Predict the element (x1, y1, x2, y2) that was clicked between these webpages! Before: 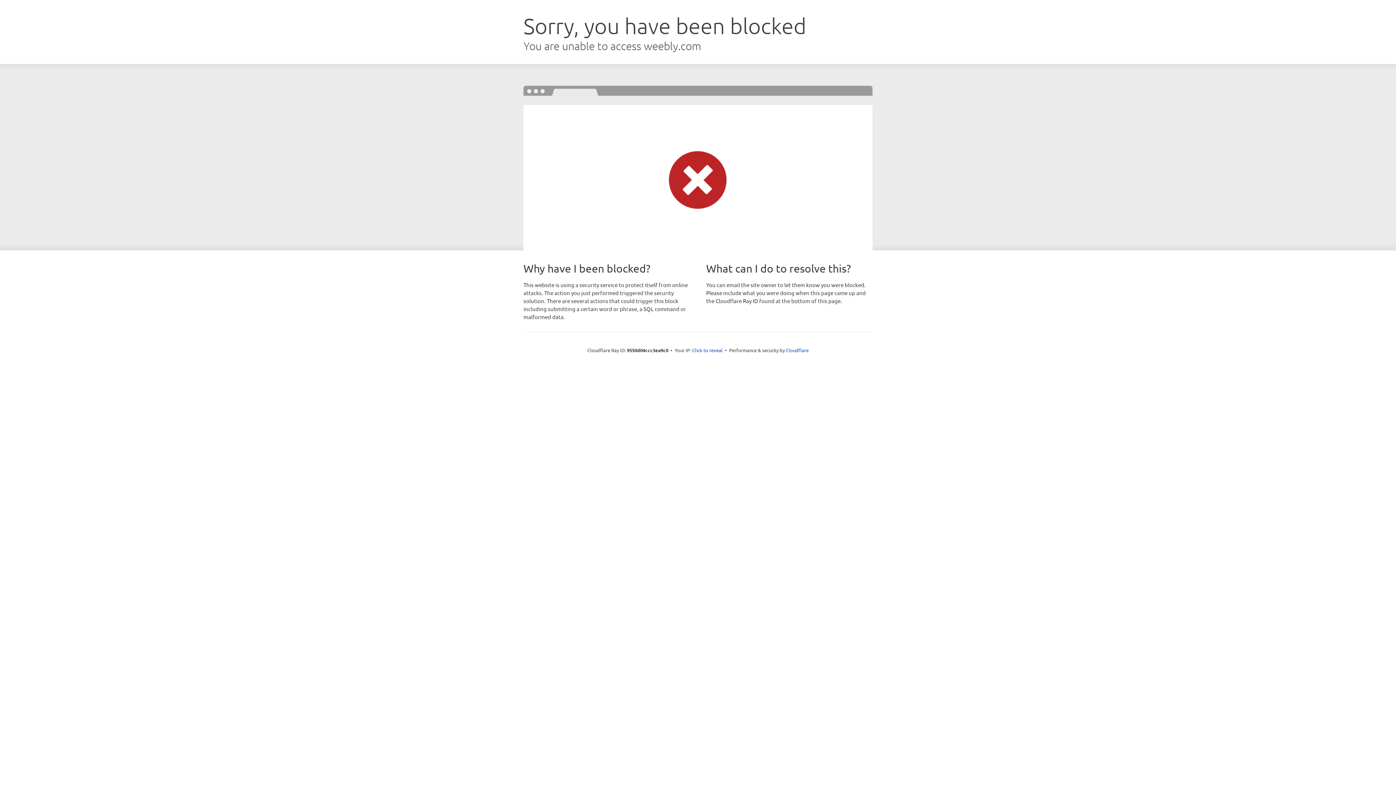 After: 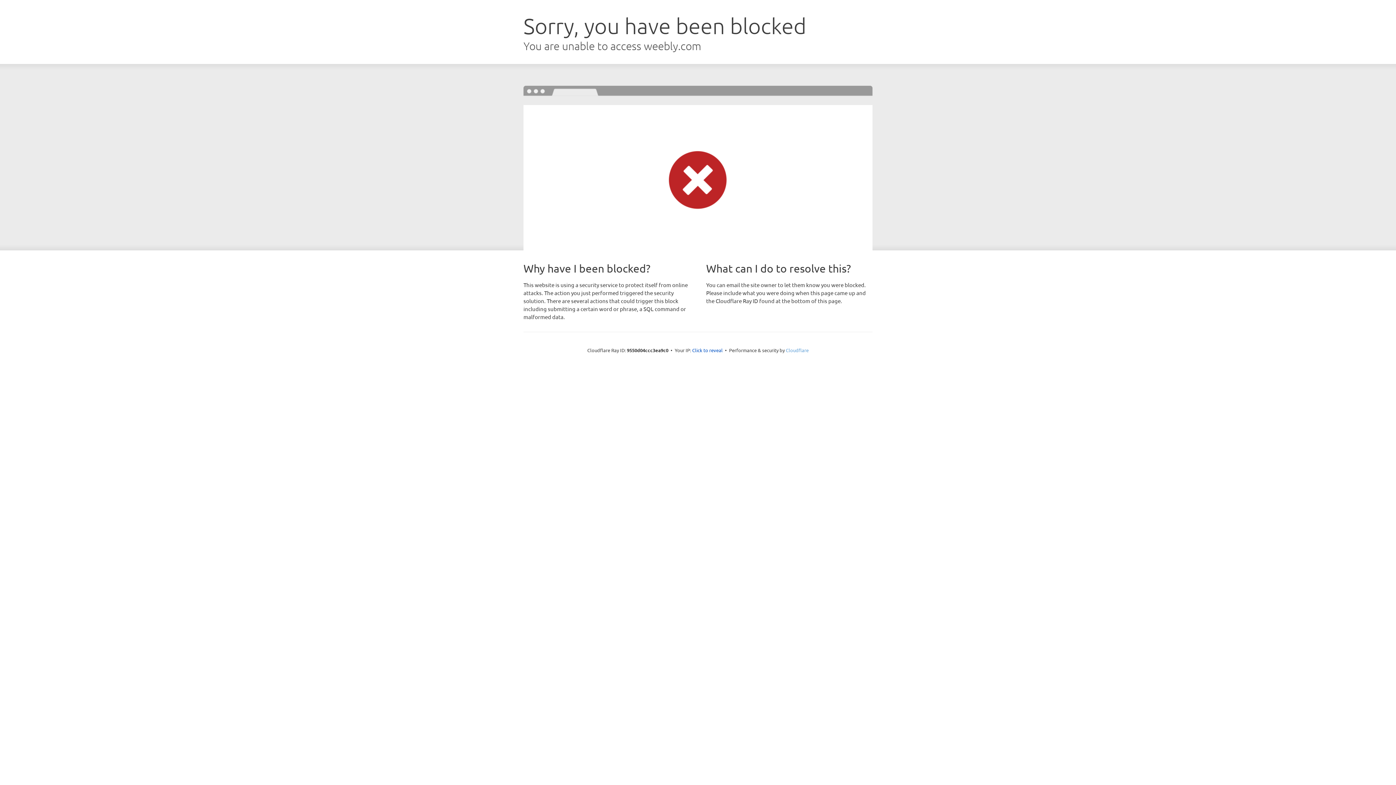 Action: label: Cloudflare bbox: (786, 347, 808, 353)